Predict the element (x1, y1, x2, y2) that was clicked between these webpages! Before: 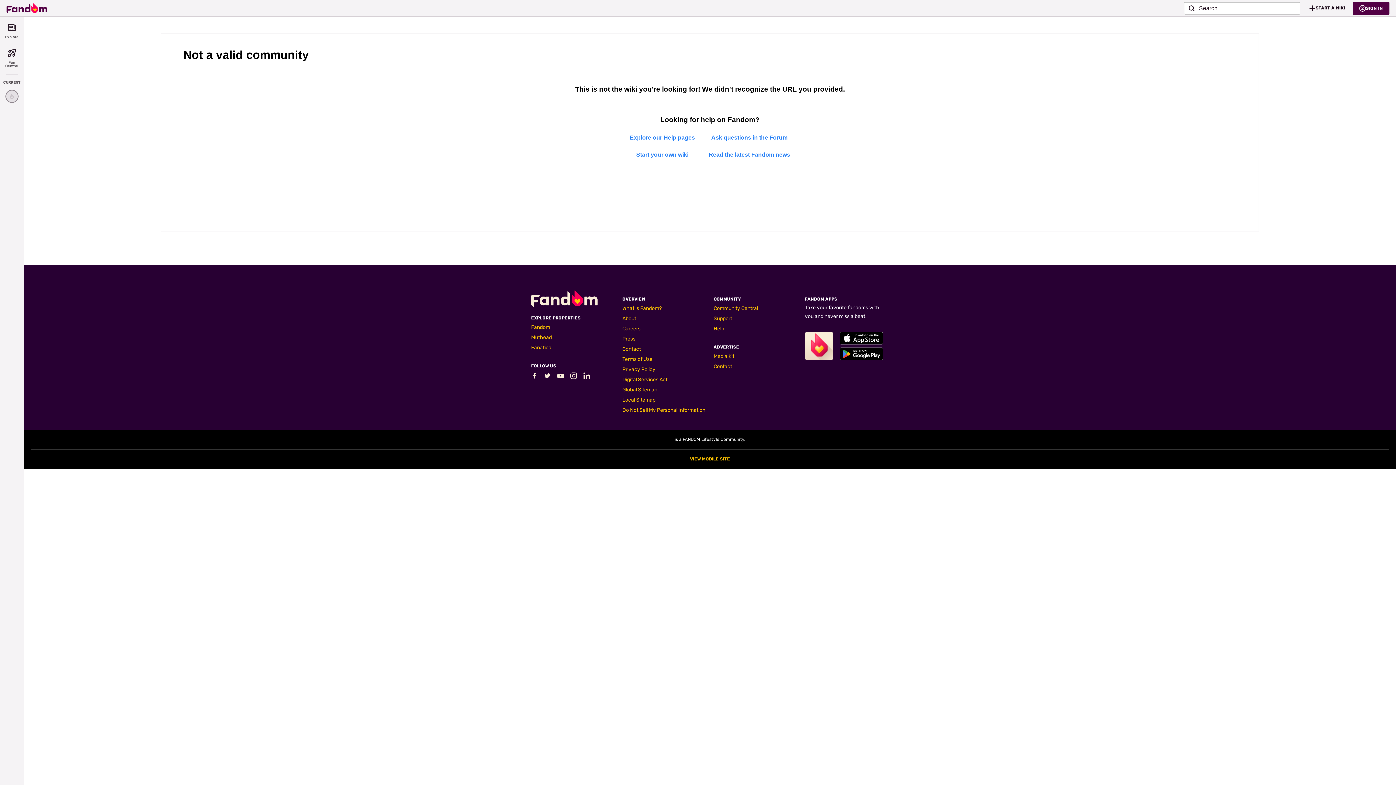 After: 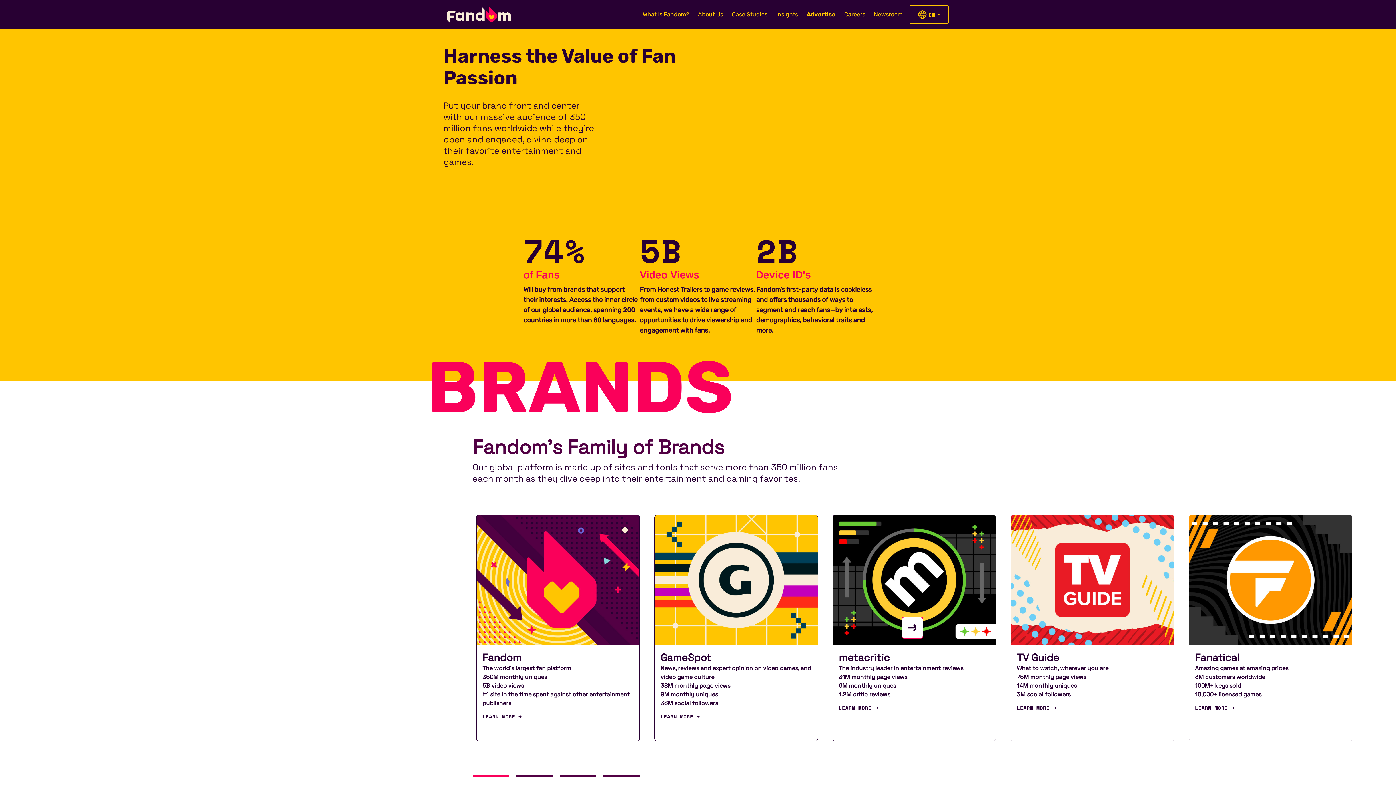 Action: label: Contact bbox: (713, 363, 732, 369)